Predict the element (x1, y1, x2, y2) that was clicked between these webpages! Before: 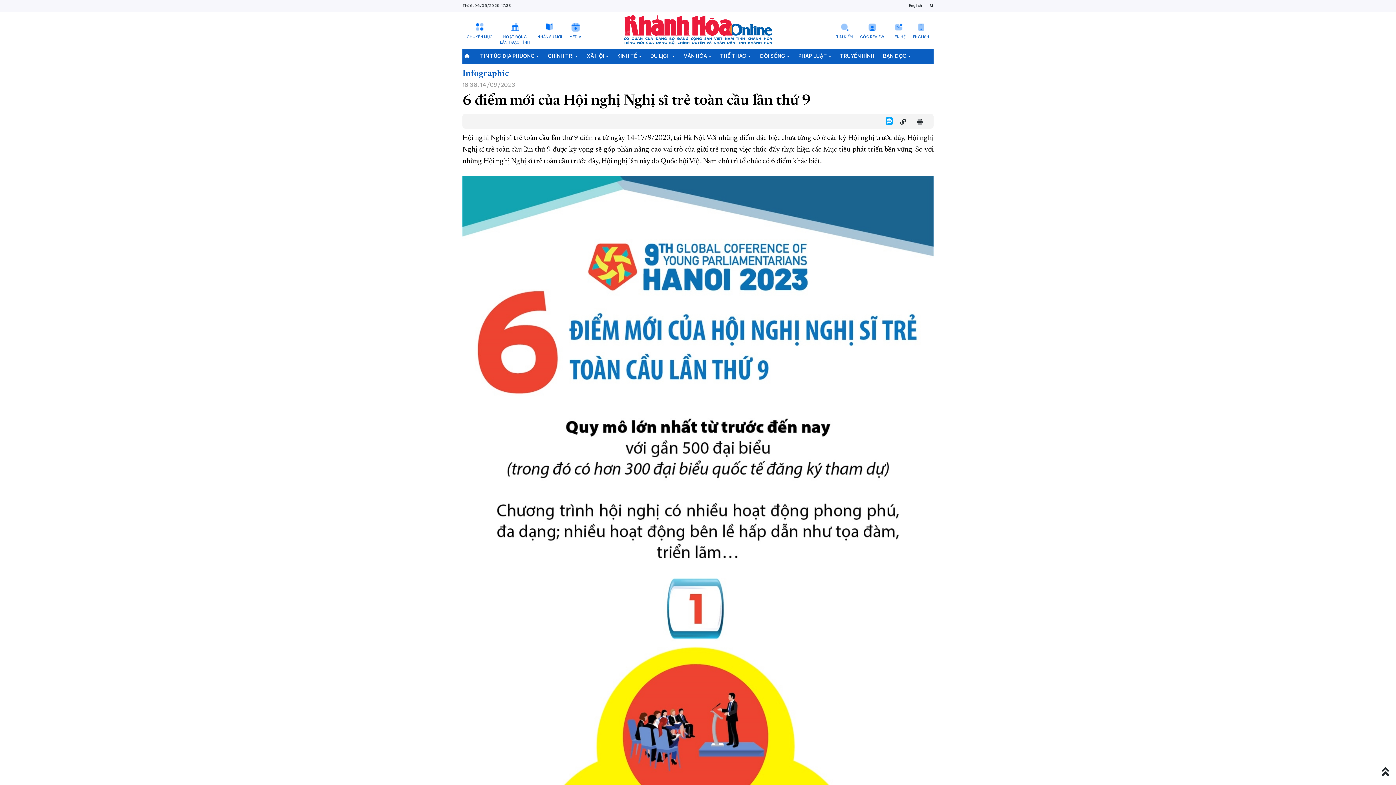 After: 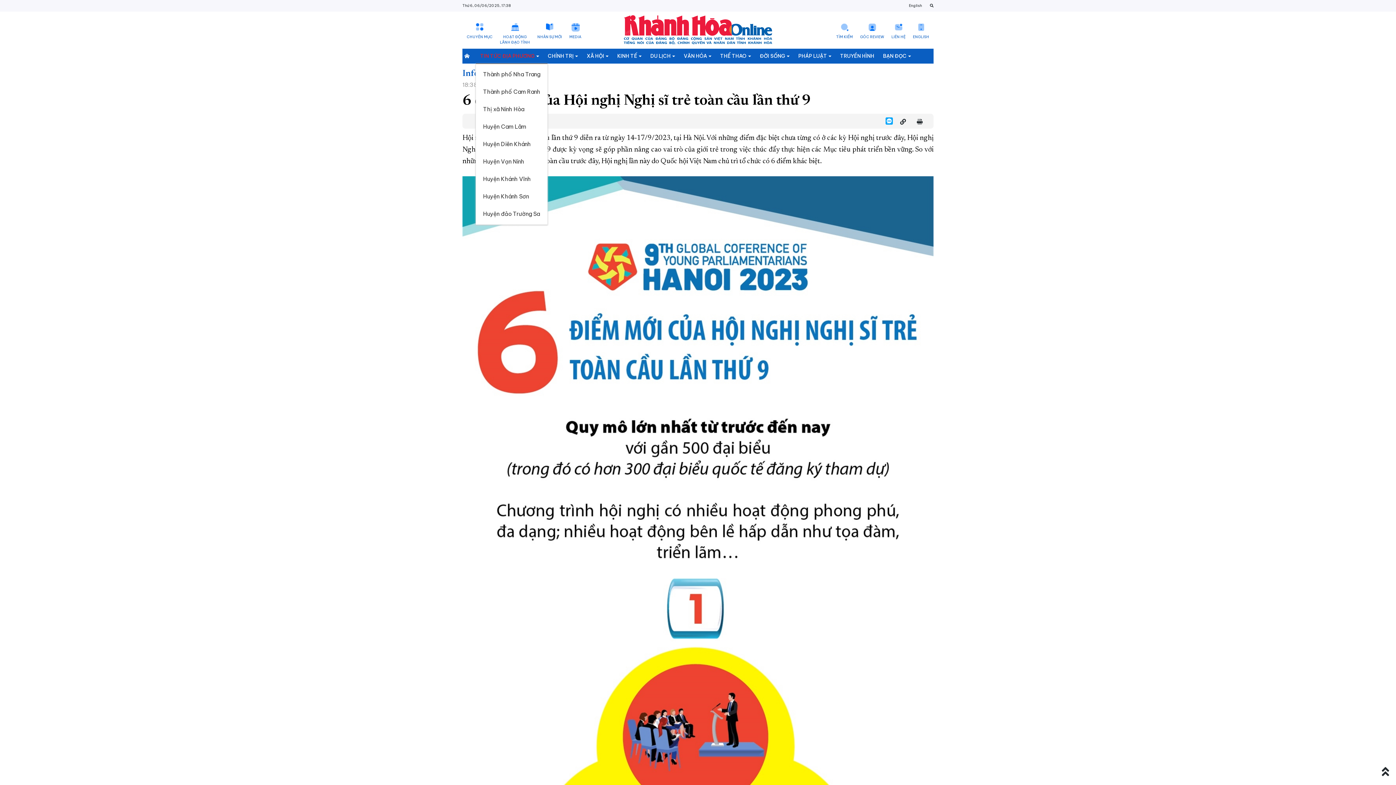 Action: label: TIN TỨC ĐỊA PHƯƠNG bbox: (476, 48, 543, 63)